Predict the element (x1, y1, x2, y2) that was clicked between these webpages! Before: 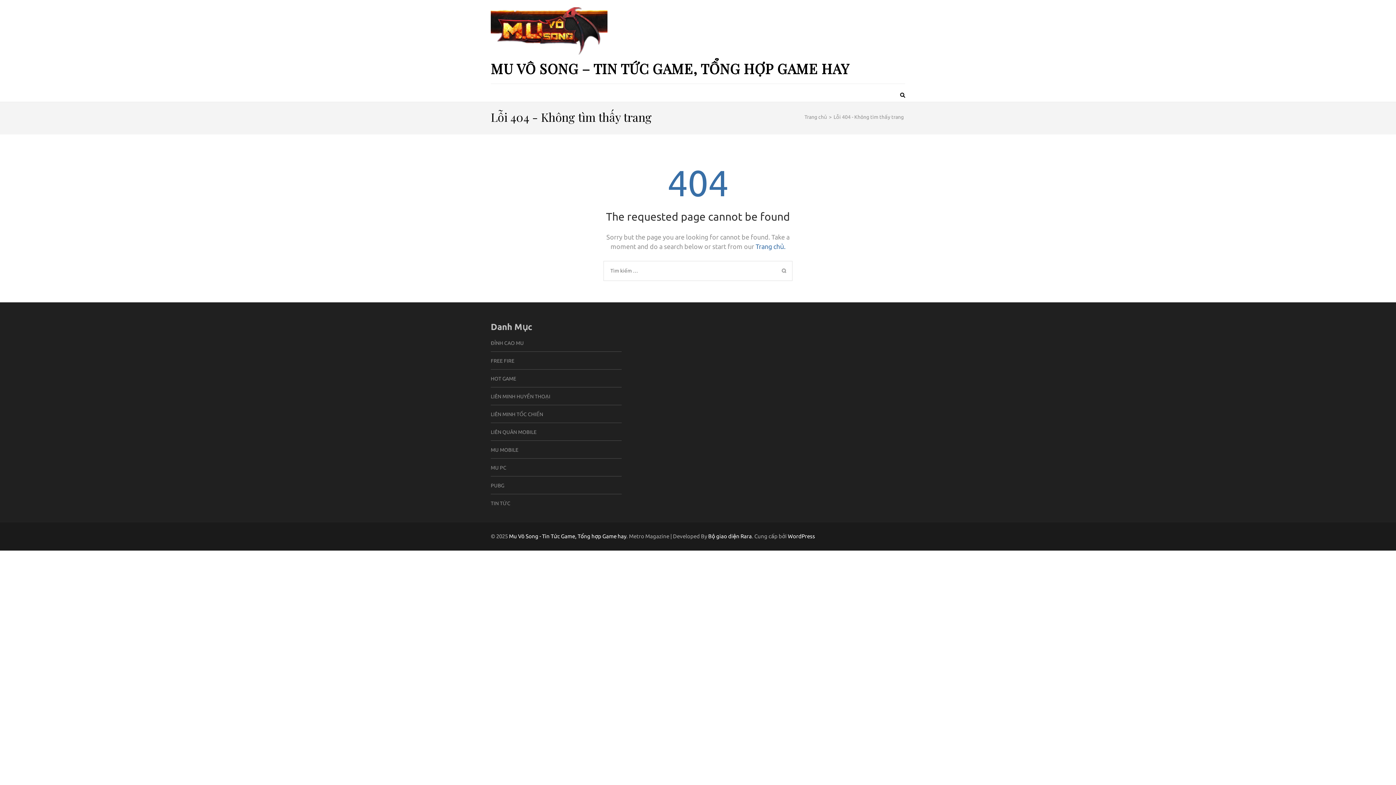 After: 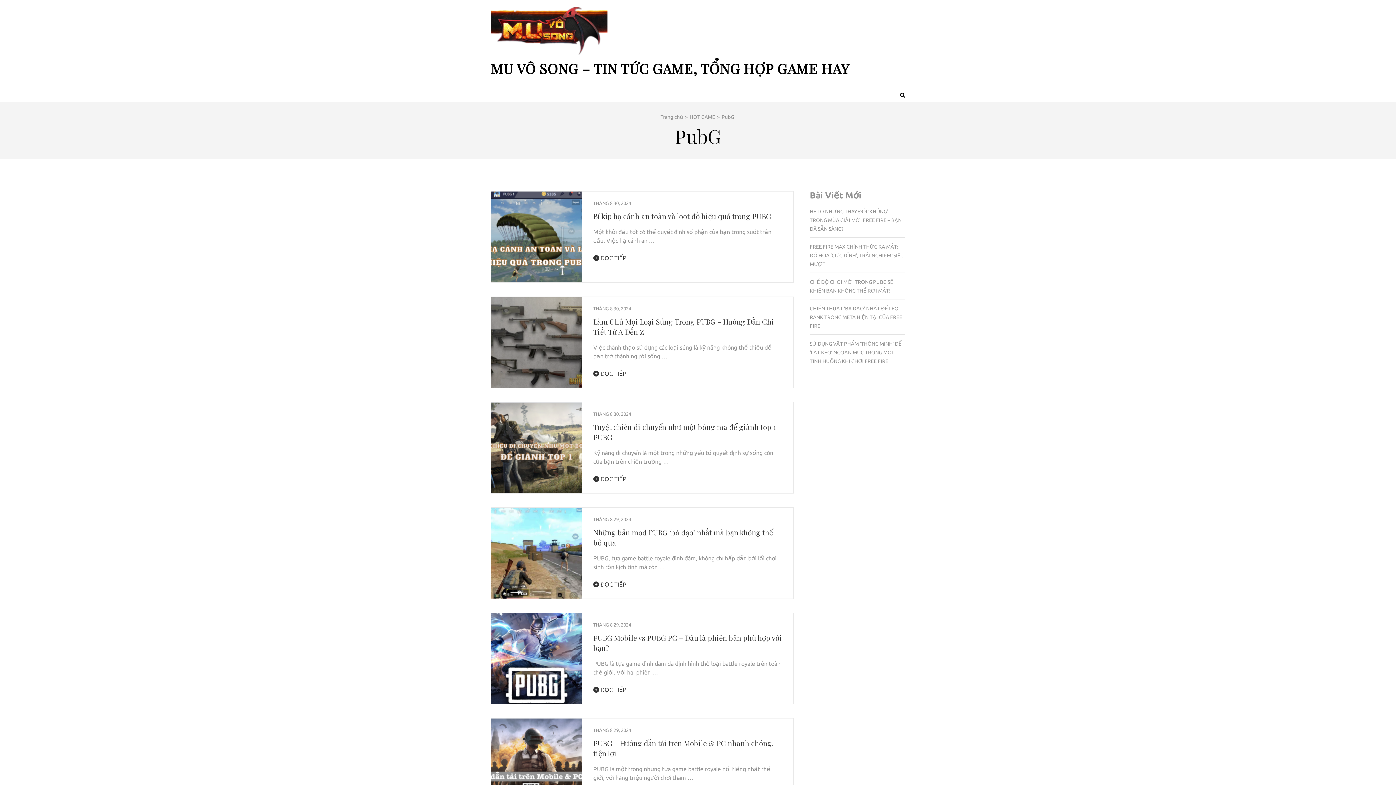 Action: bbox: (490, 482, 504, 488) label: PUBG